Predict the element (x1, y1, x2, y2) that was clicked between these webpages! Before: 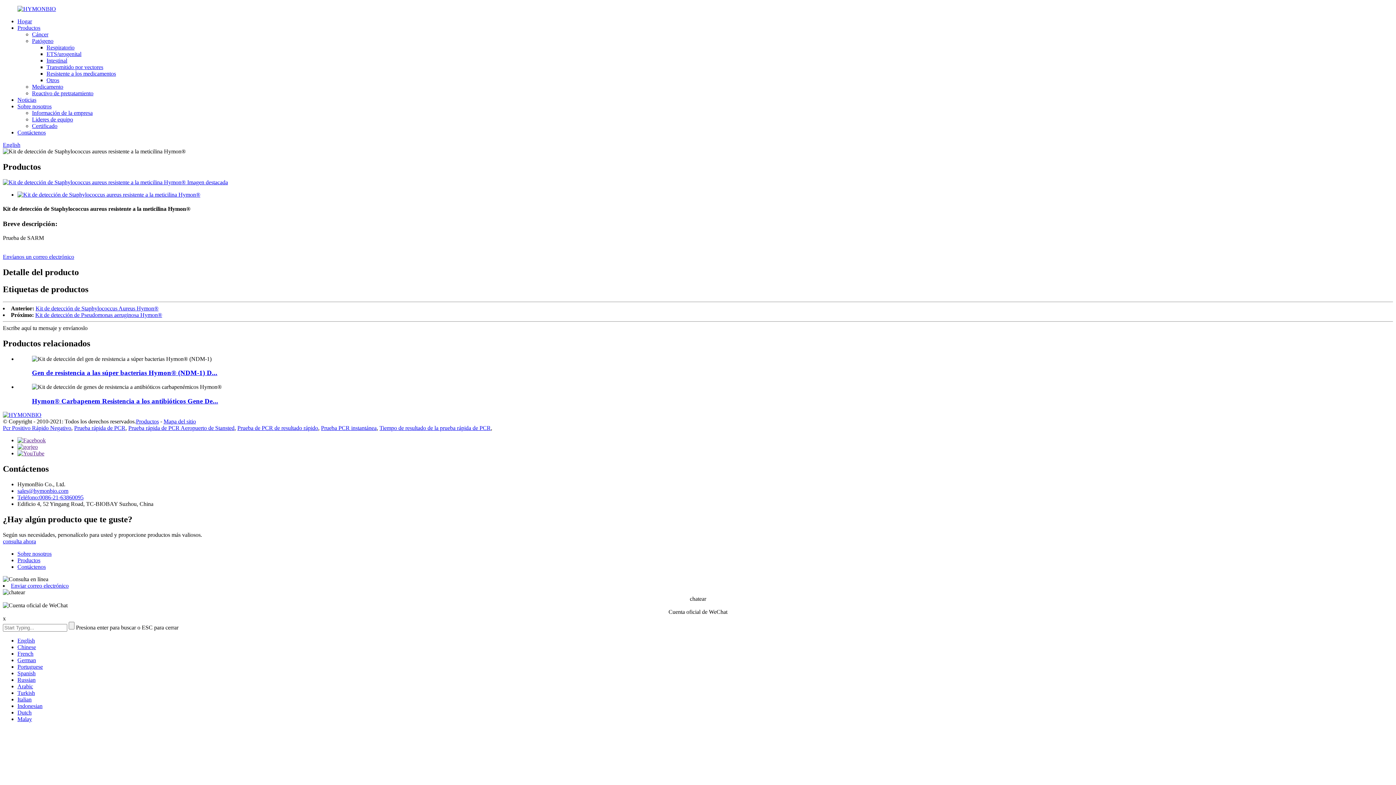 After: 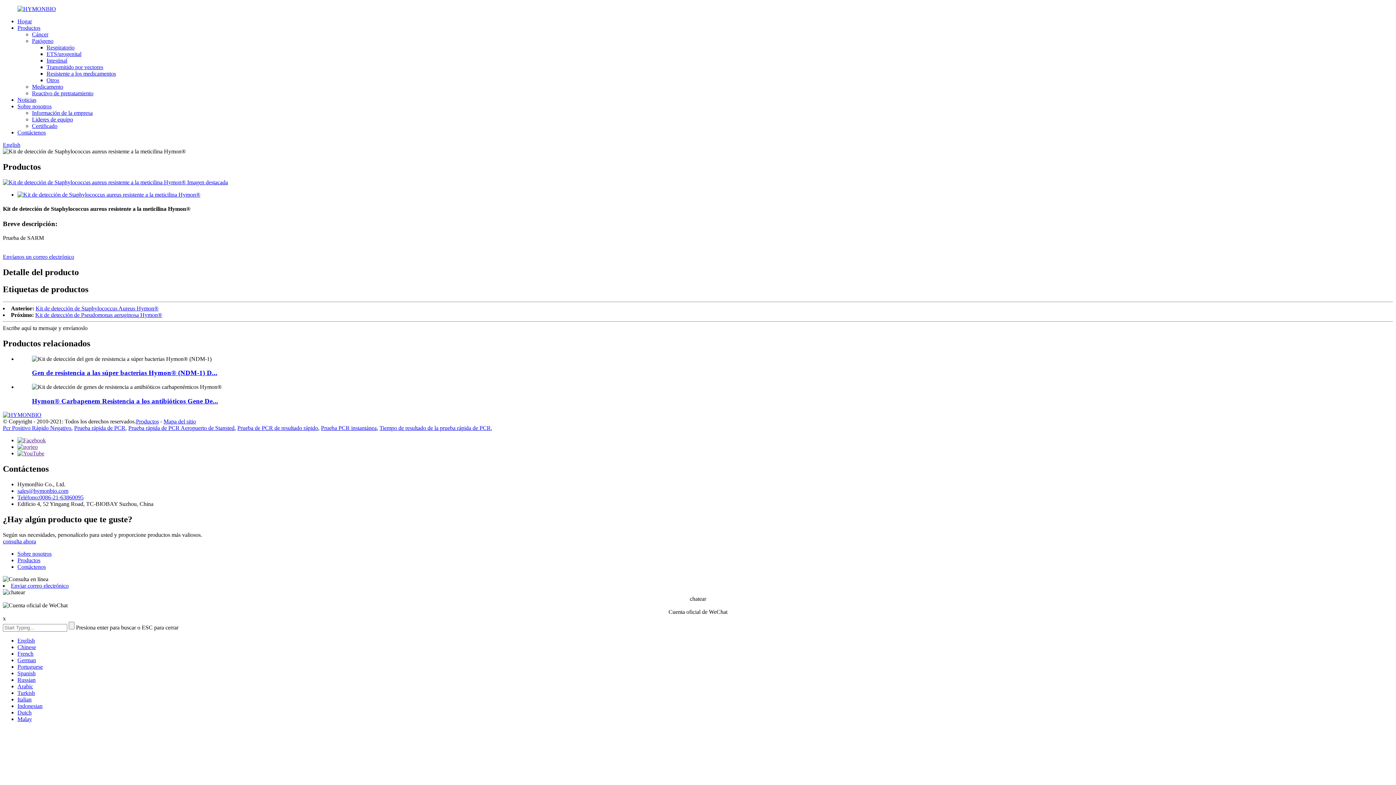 Action: bbox: (17, 657, 36, 663) label: German